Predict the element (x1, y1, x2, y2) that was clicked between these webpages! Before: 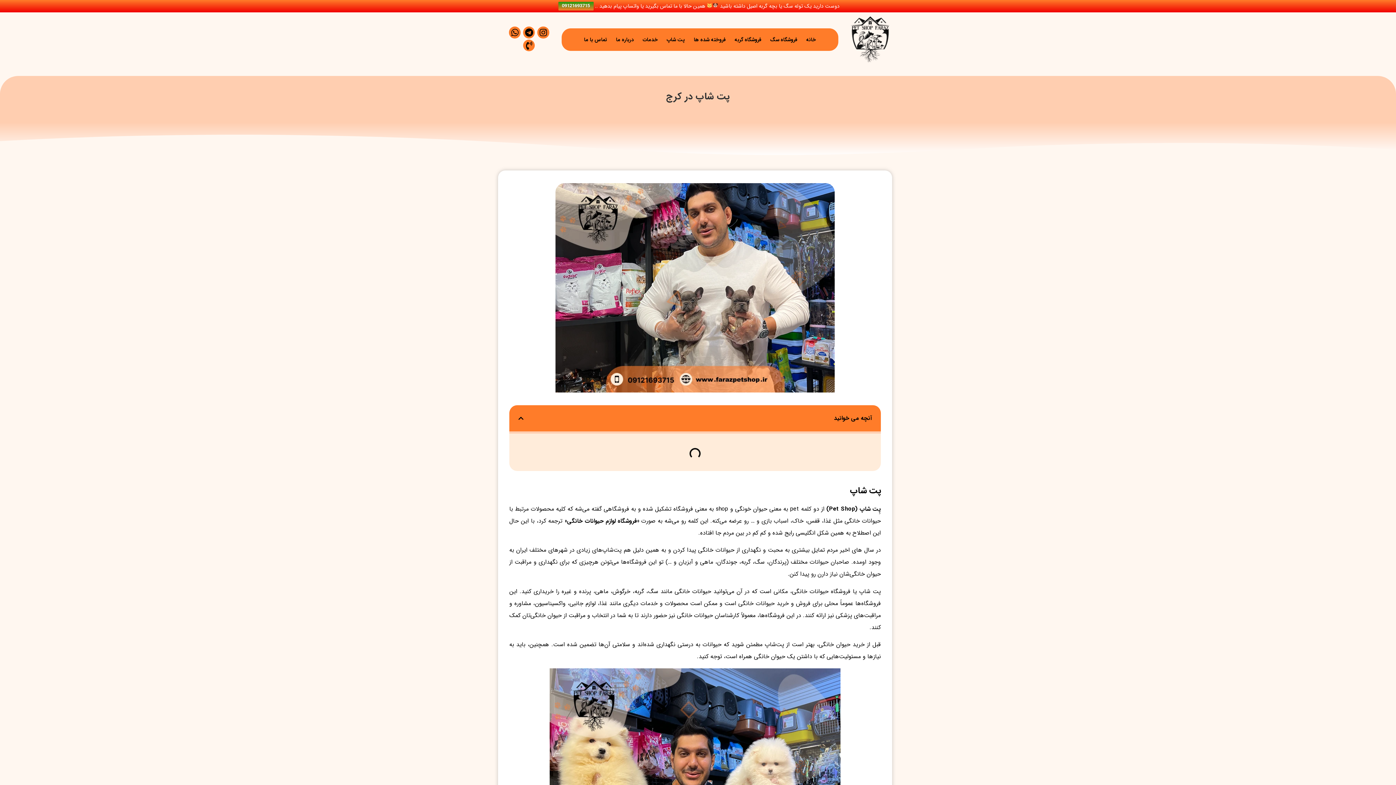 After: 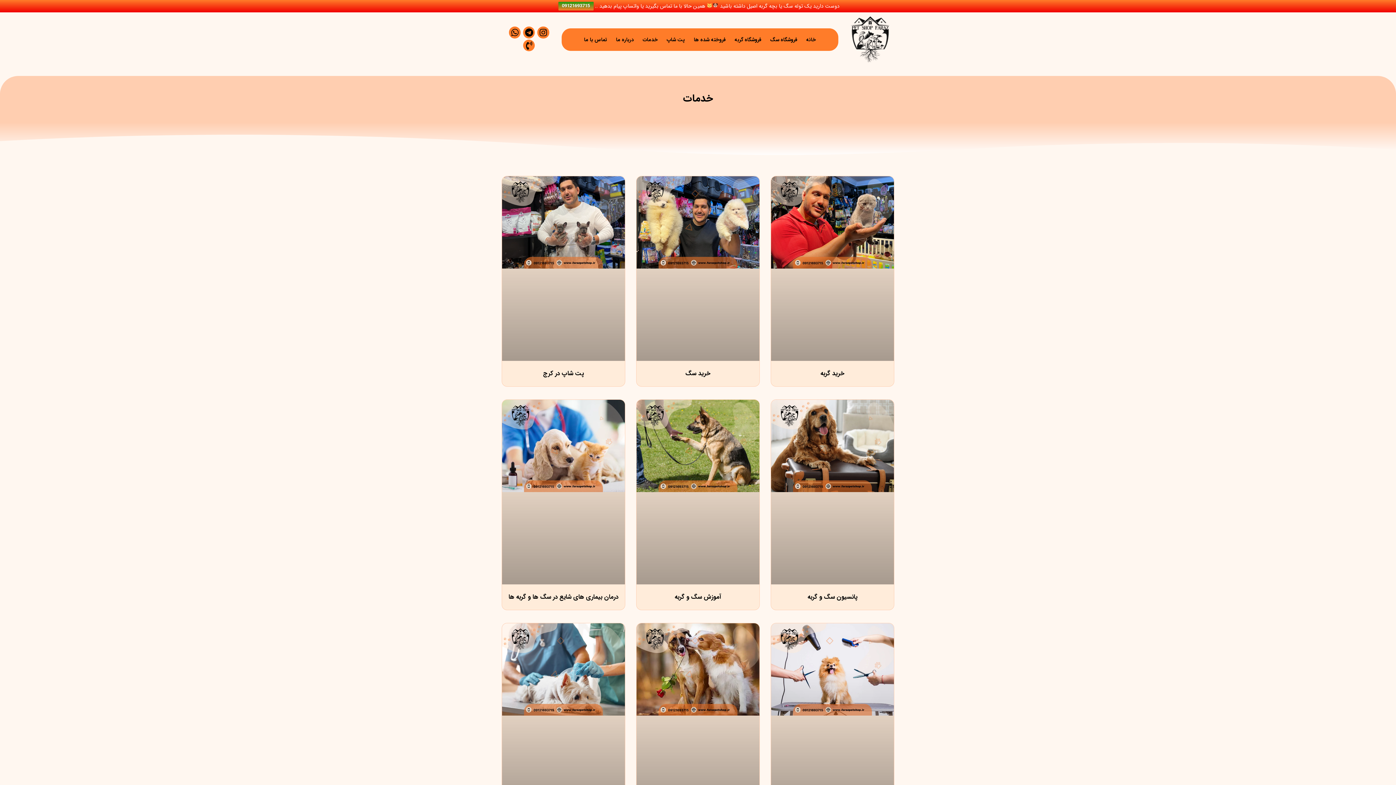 Action: bbox: (638, 30, 662, 49) label: خدمات